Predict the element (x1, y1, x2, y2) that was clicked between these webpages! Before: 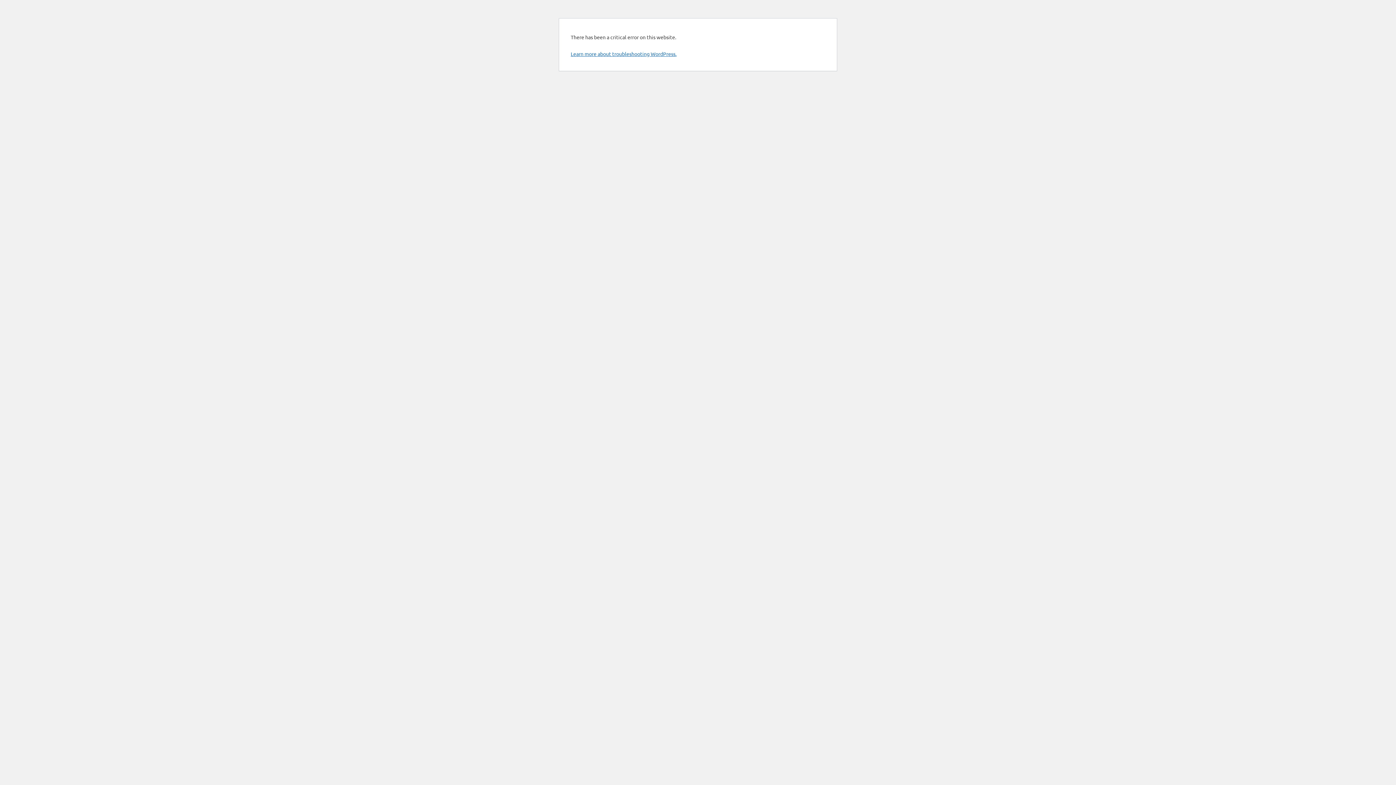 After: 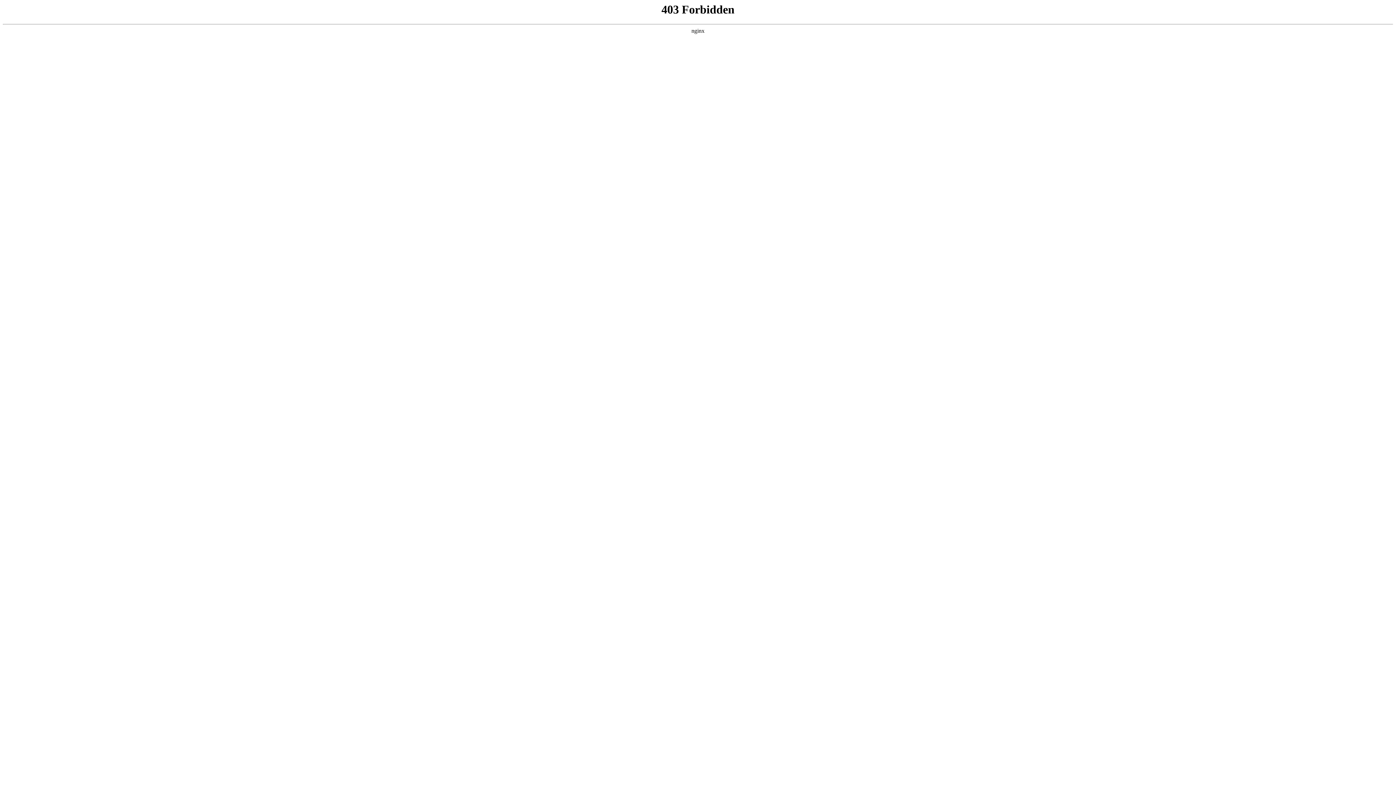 Action: label: Learn more about troubleshooting WordPress. bbox: (570, 50, 676, 57)